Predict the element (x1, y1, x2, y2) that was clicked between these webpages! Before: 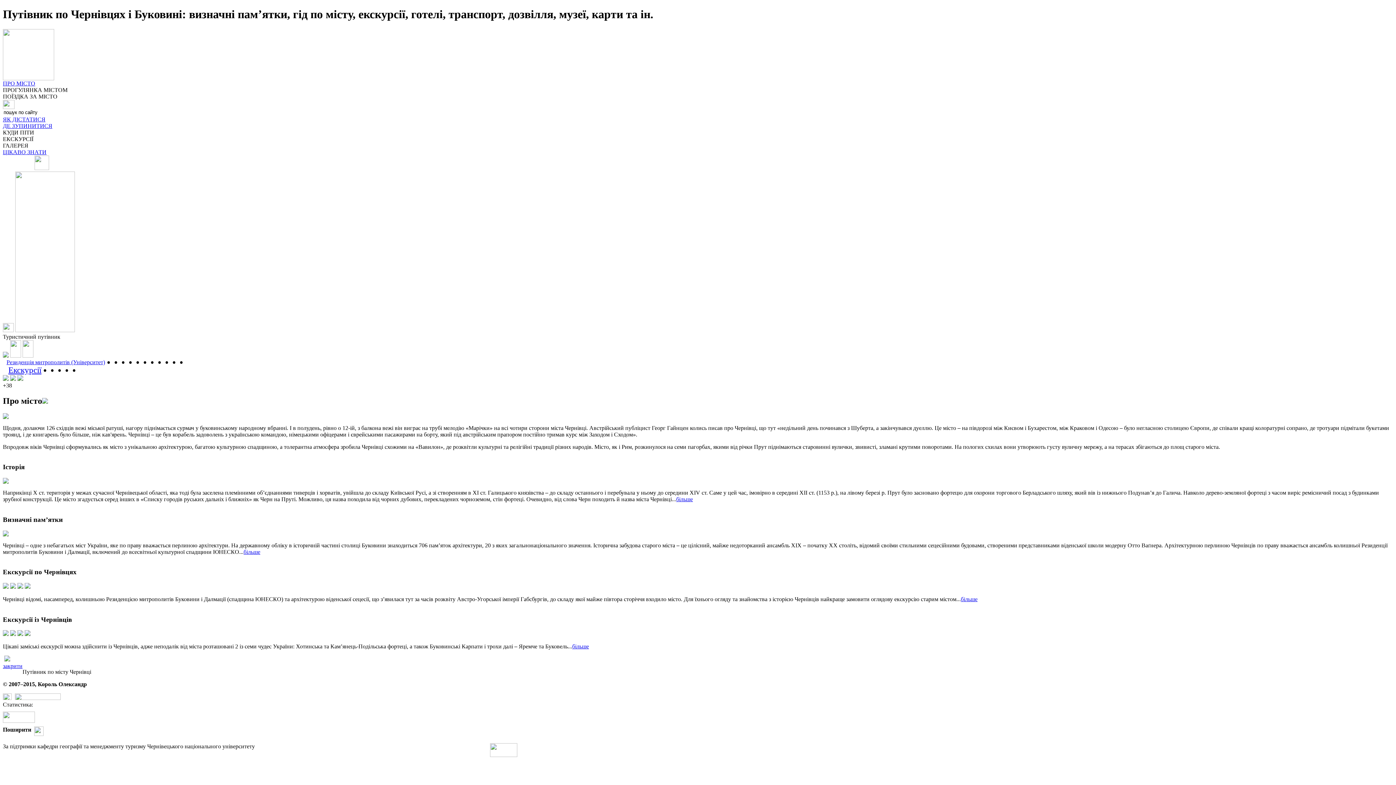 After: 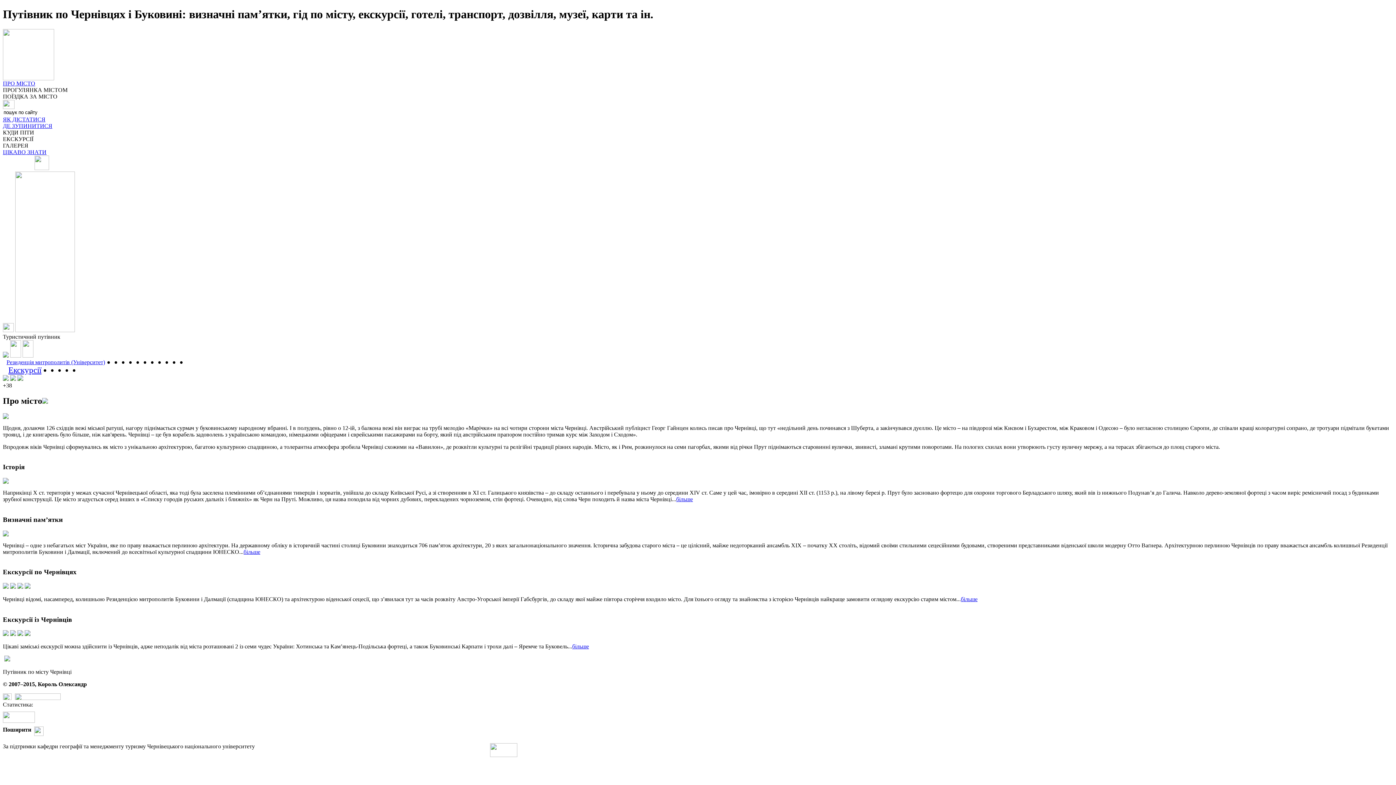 Action: bbox: (2, 663, 22, 669) label: закрити